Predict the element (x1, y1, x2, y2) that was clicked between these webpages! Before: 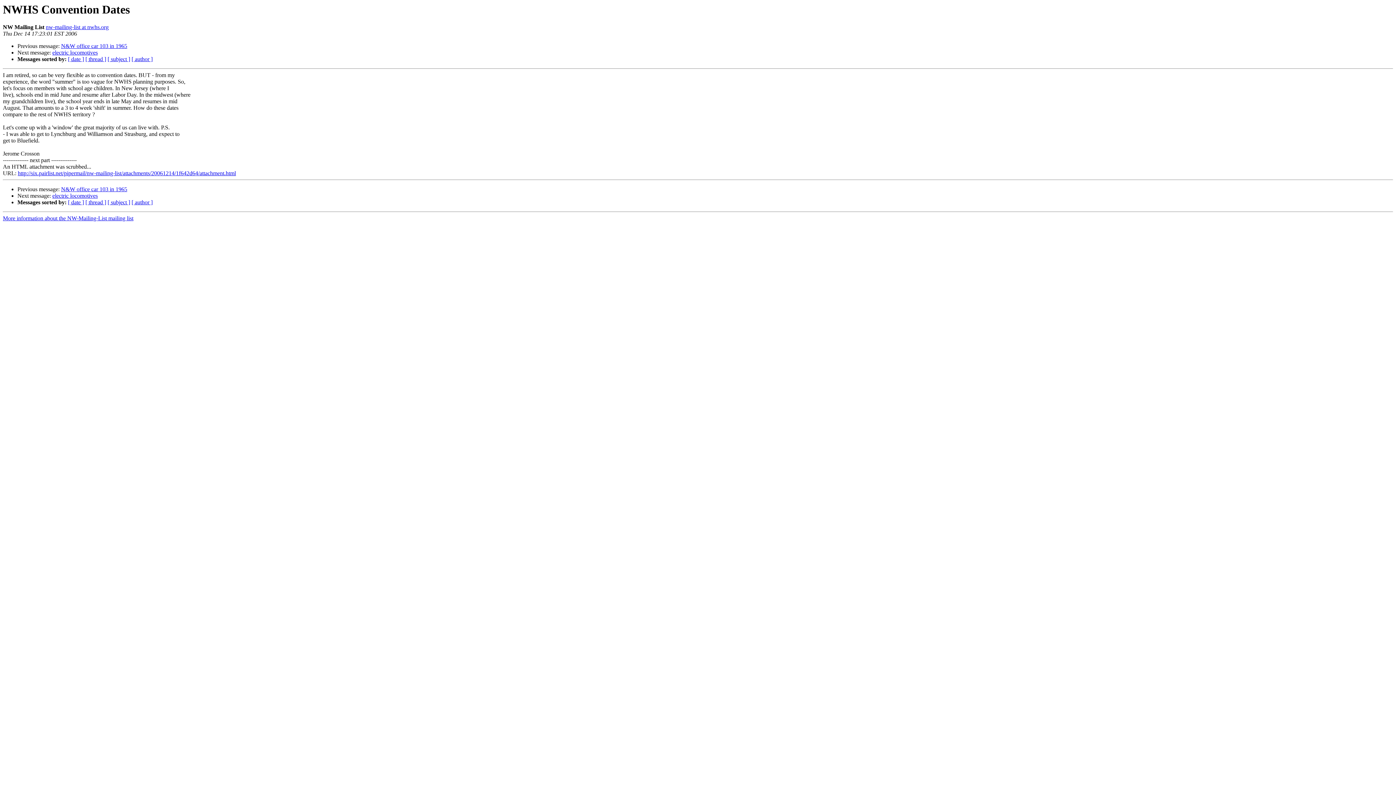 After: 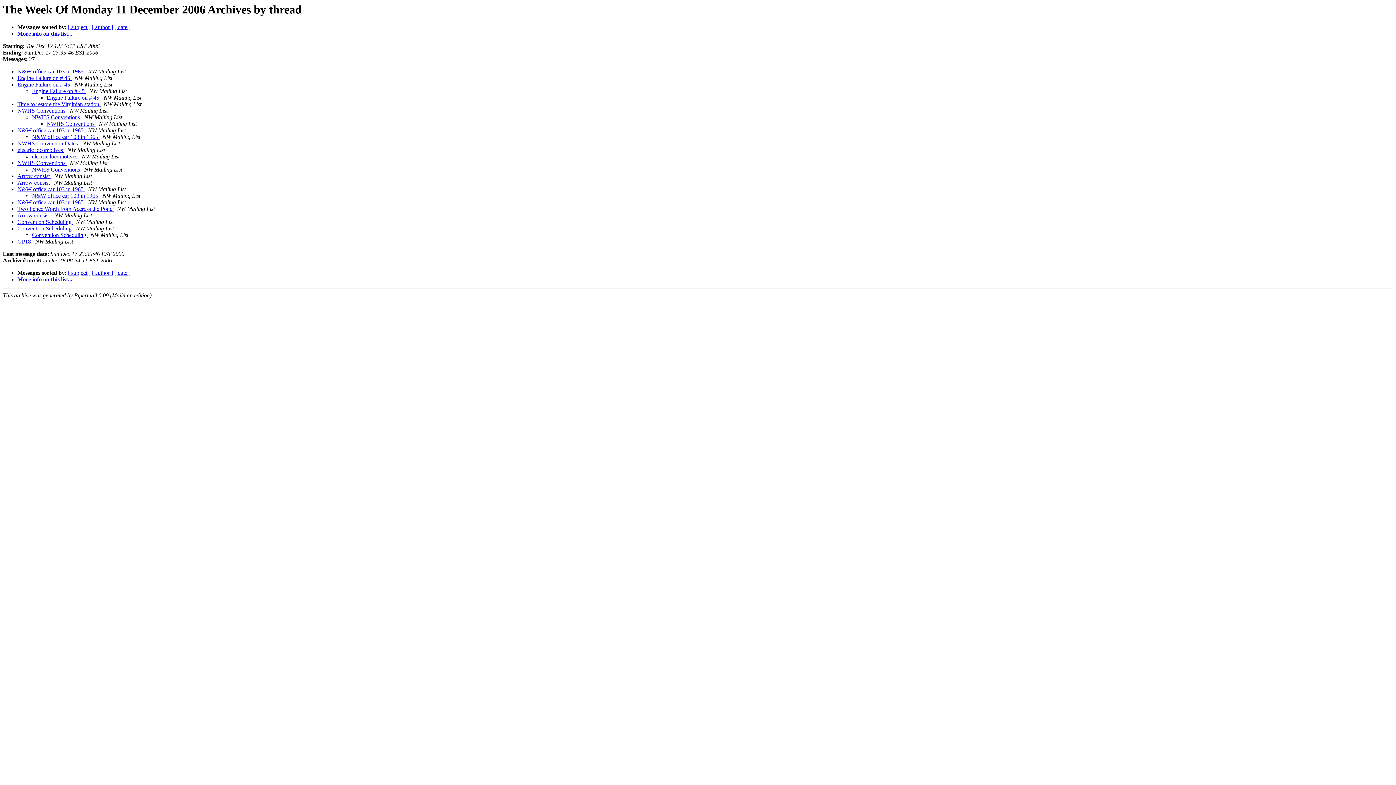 Action: label: [ thread ] bbox: (85, 56, 106, 62)